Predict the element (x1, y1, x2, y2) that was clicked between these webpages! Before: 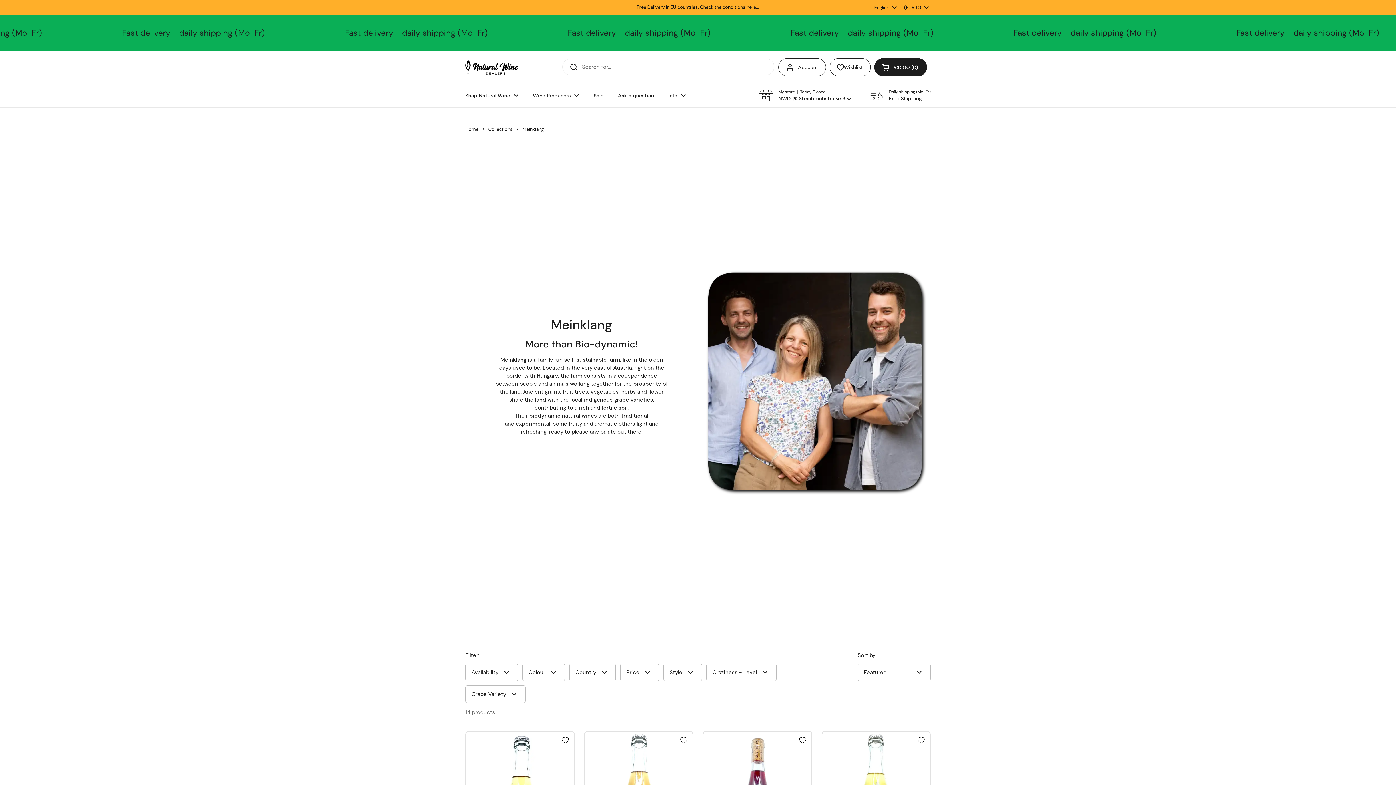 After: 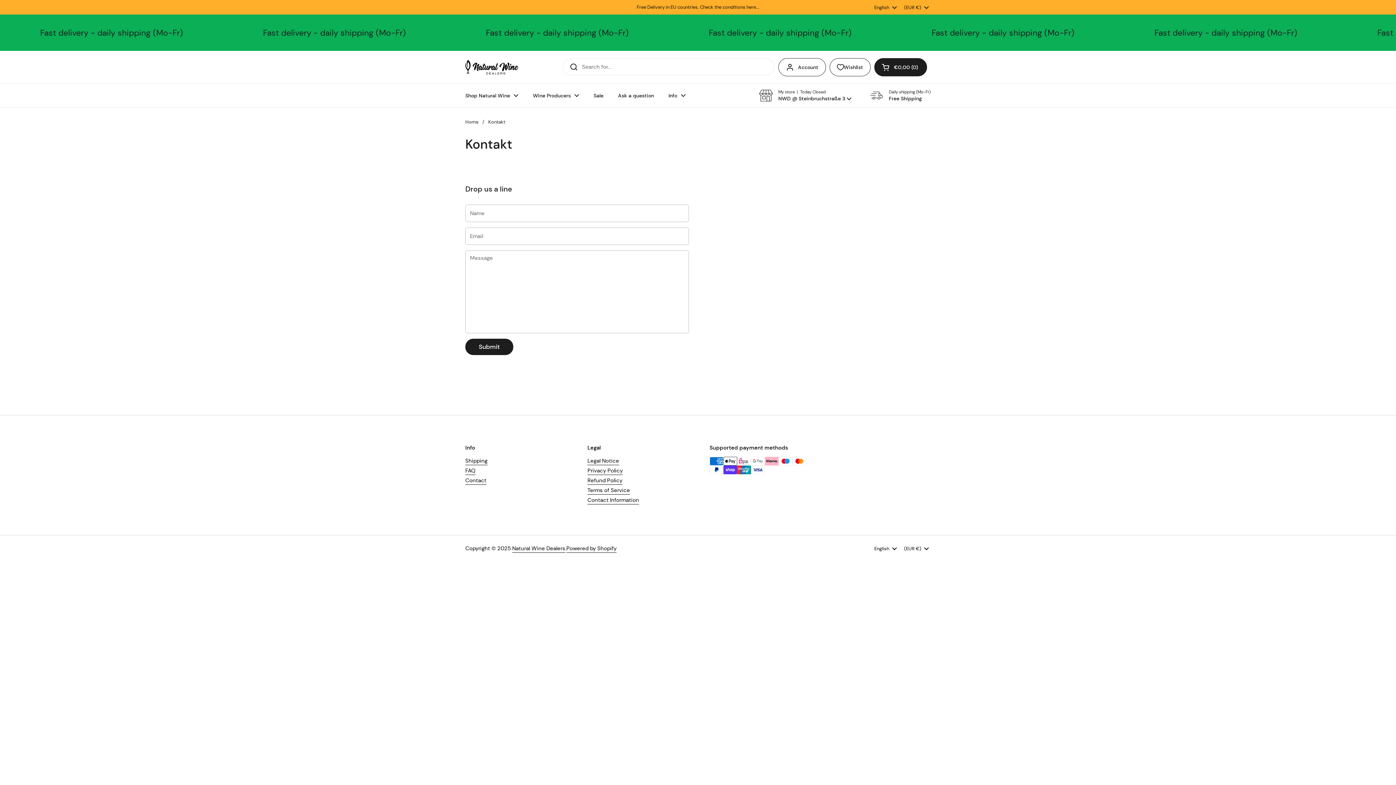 Action: bbox: (610, 87, 661, 103) label: Ask a question